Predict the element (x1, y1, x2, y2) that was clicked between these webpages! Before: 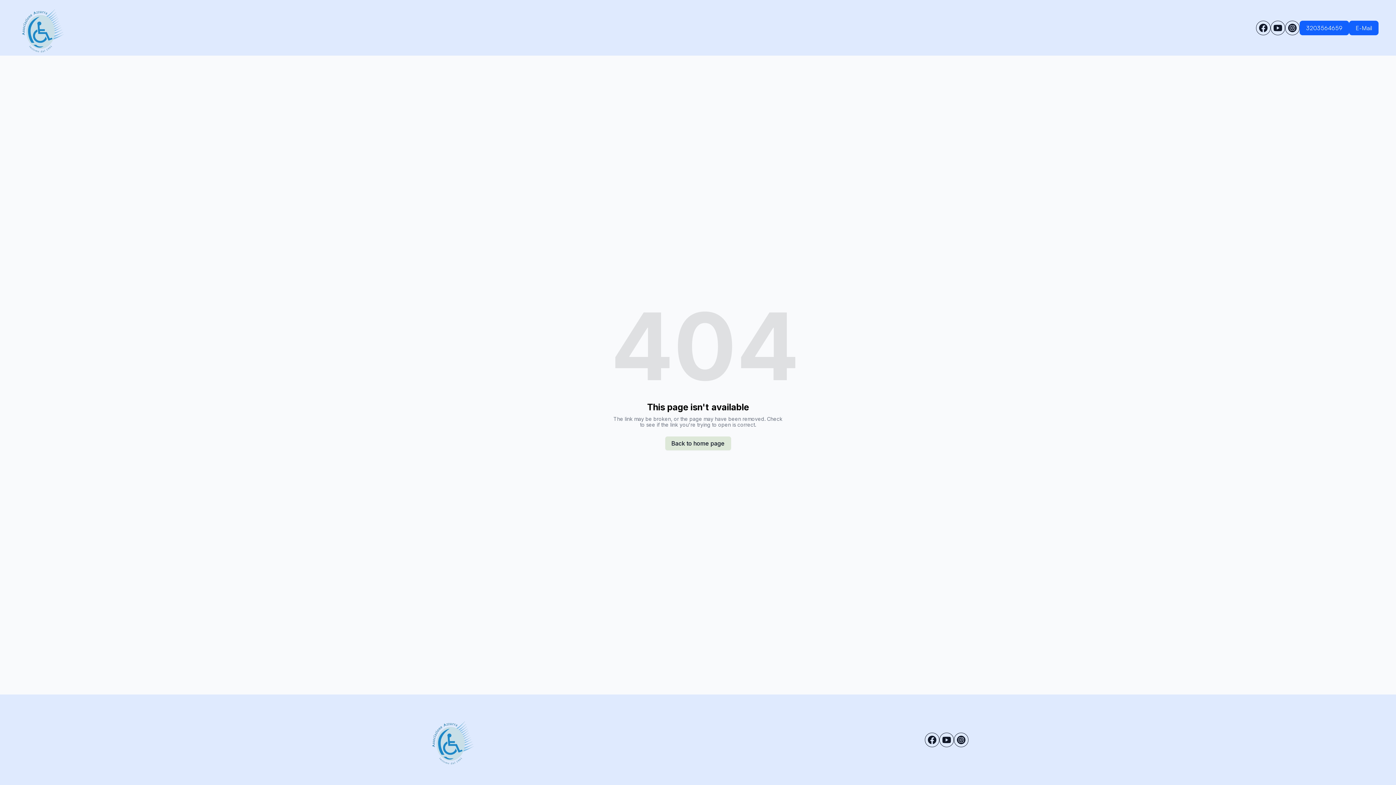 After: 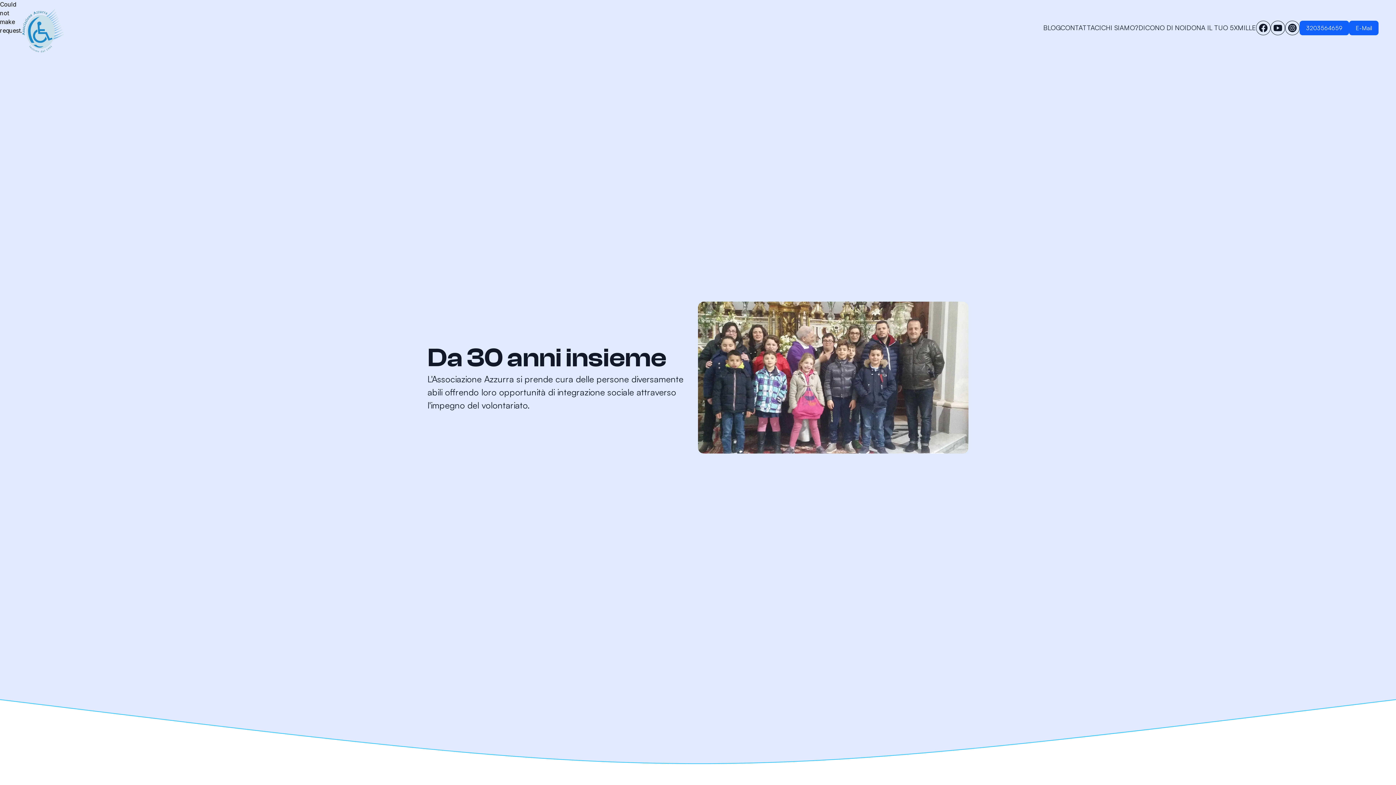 Action: bbox: (427, 712, 476, 768)